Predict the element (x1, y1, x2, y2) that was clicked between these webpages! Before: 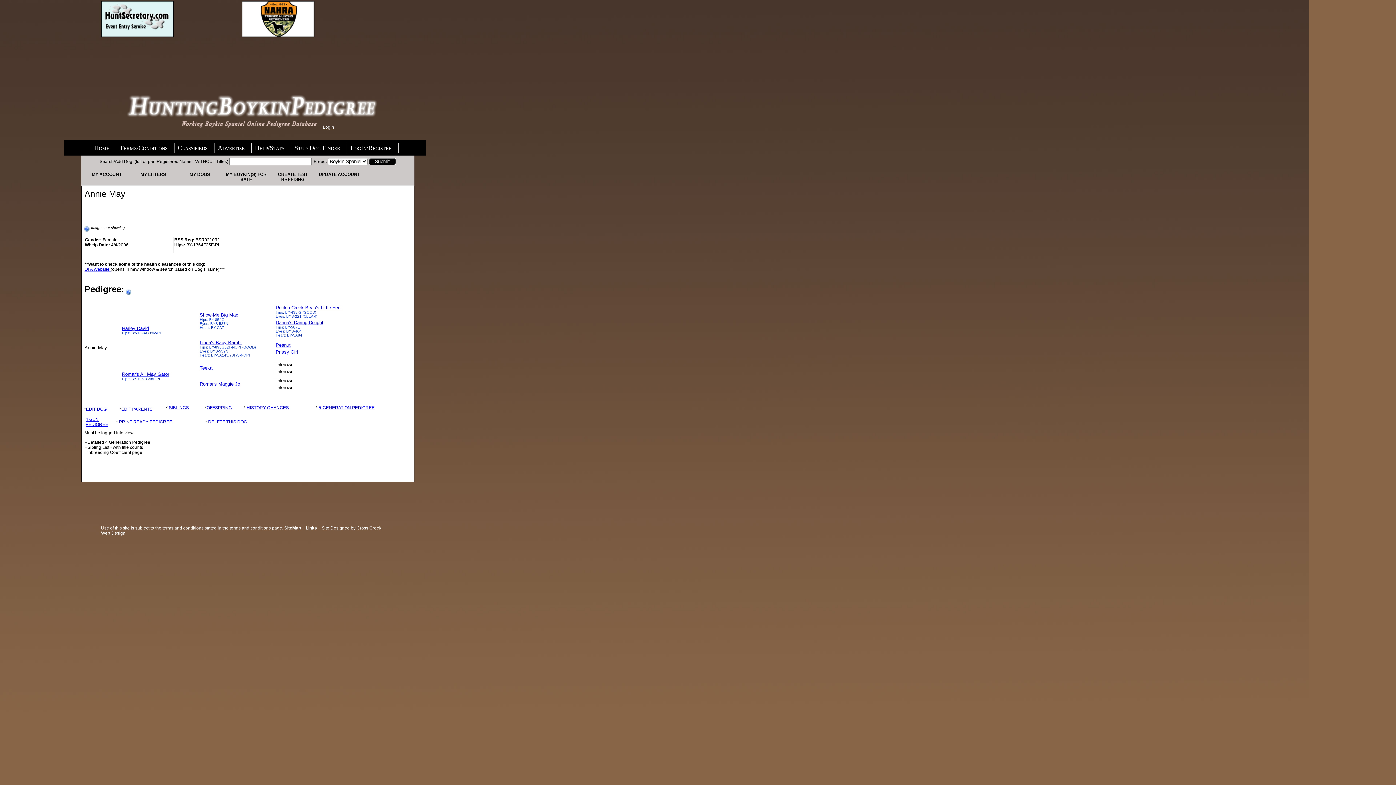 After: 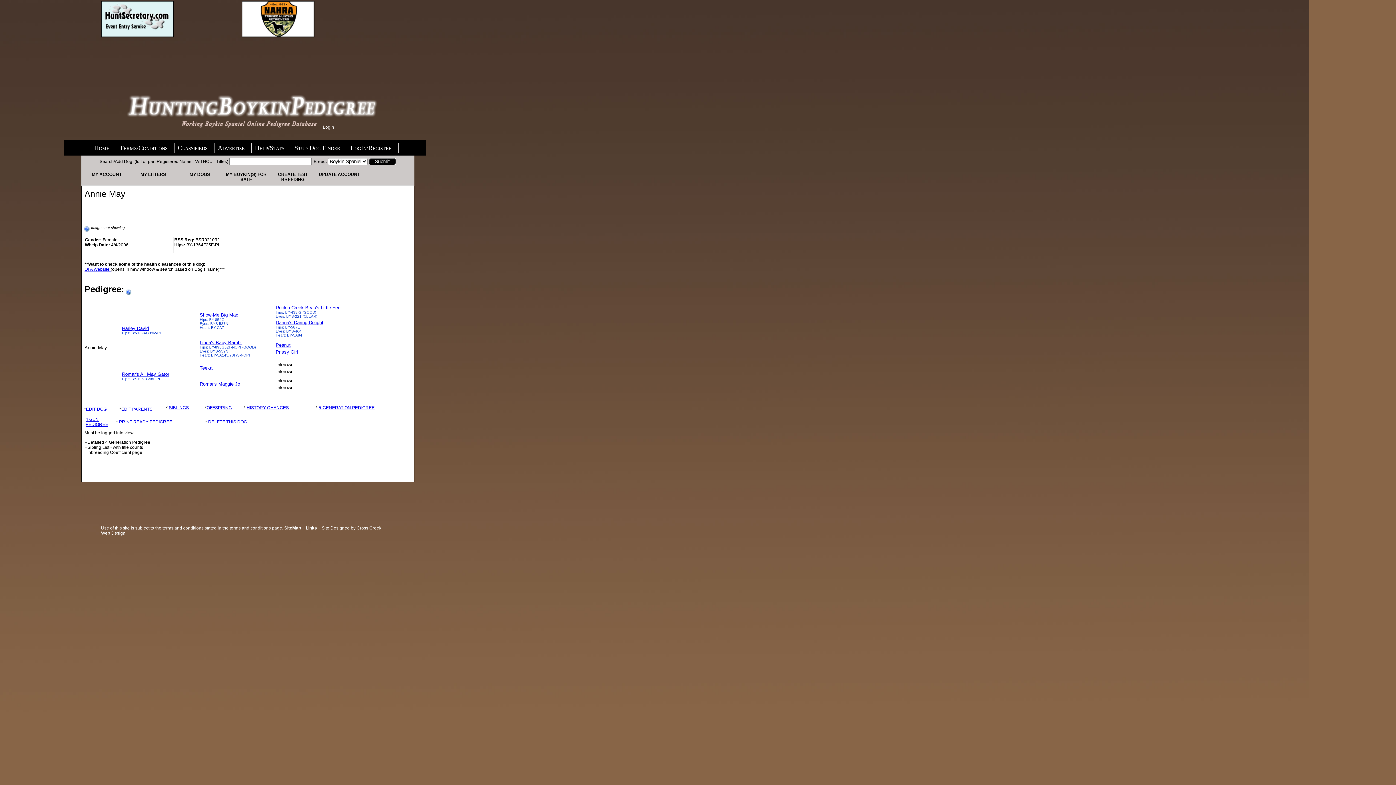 Action: bbox: (241, 33, 314, 38)